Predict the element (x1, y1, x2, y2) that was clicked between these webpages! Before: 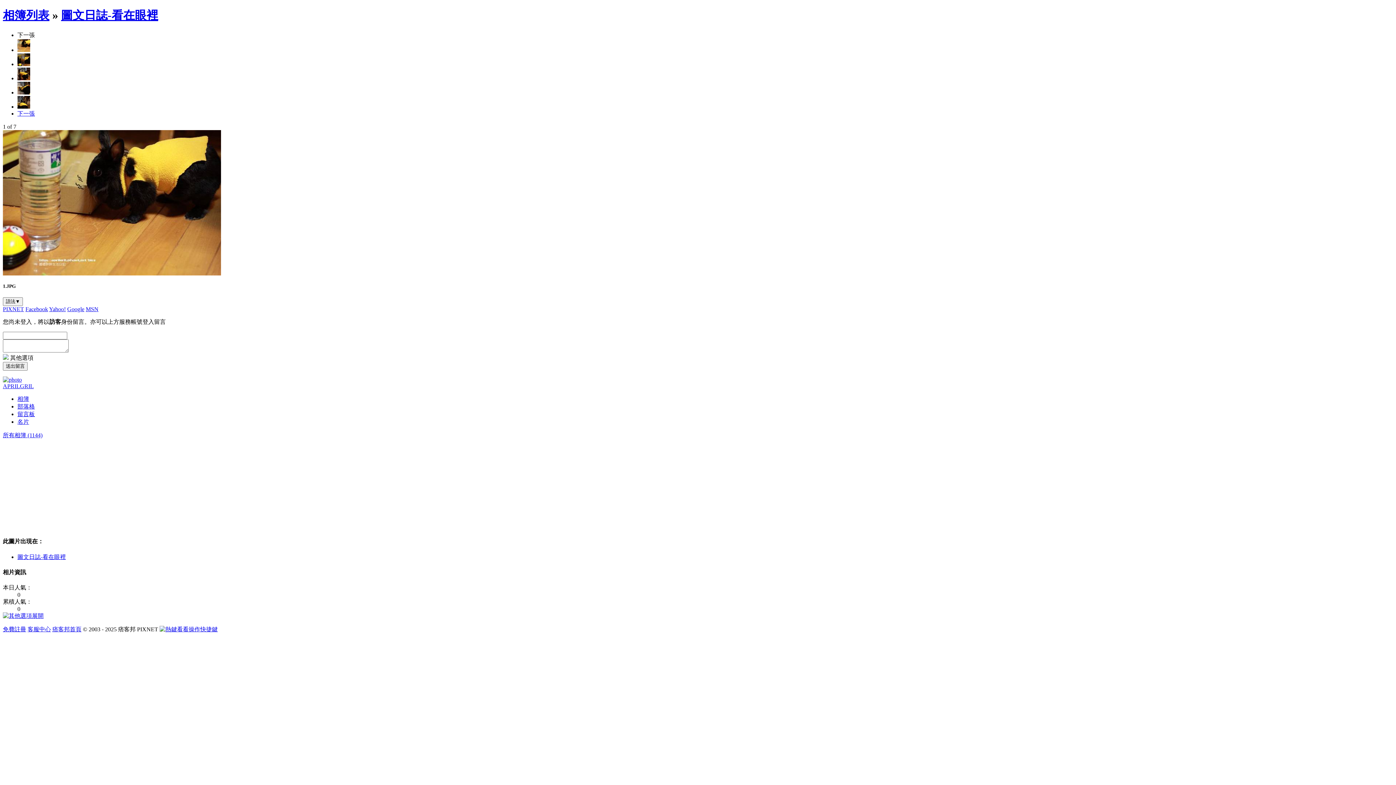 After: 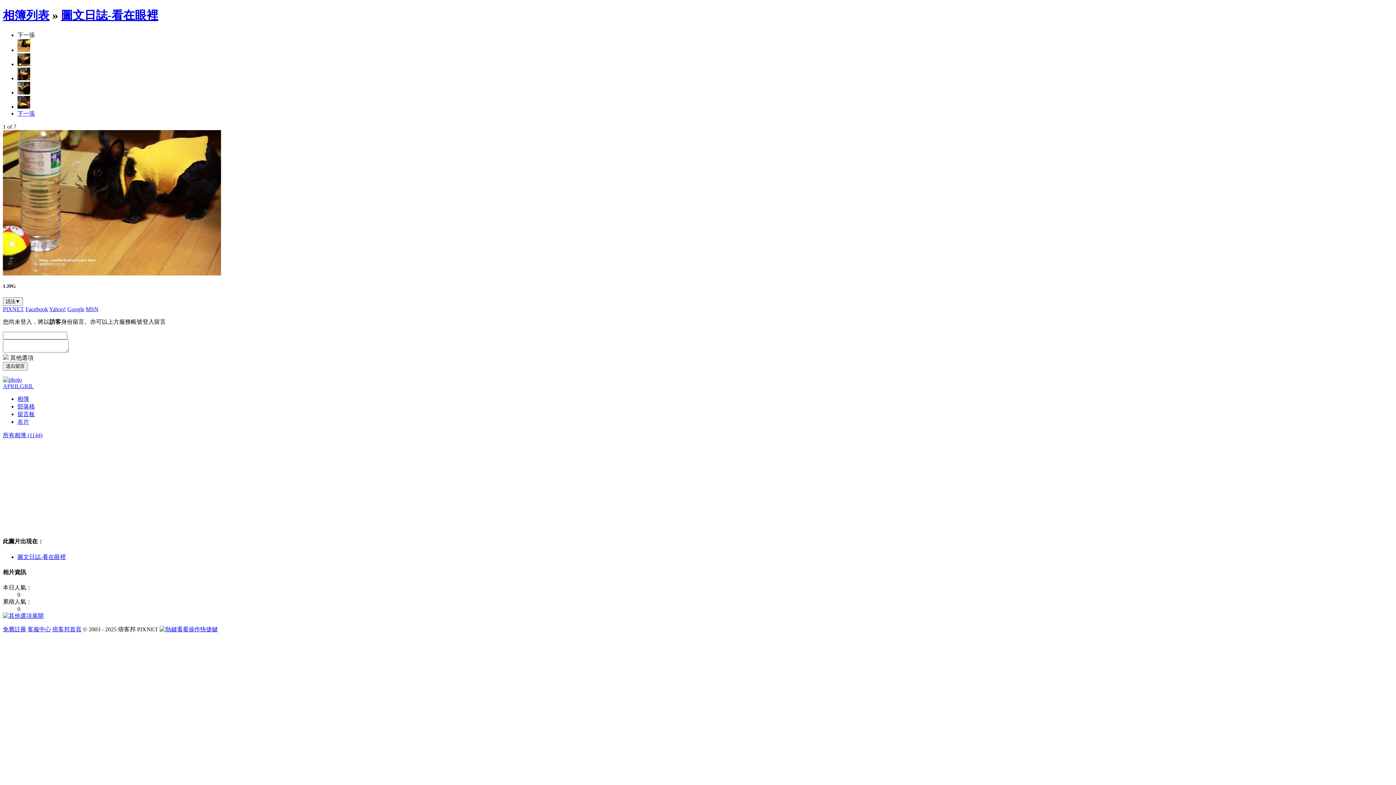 Action: bbox: (67, 306, 84, 312) label: Google